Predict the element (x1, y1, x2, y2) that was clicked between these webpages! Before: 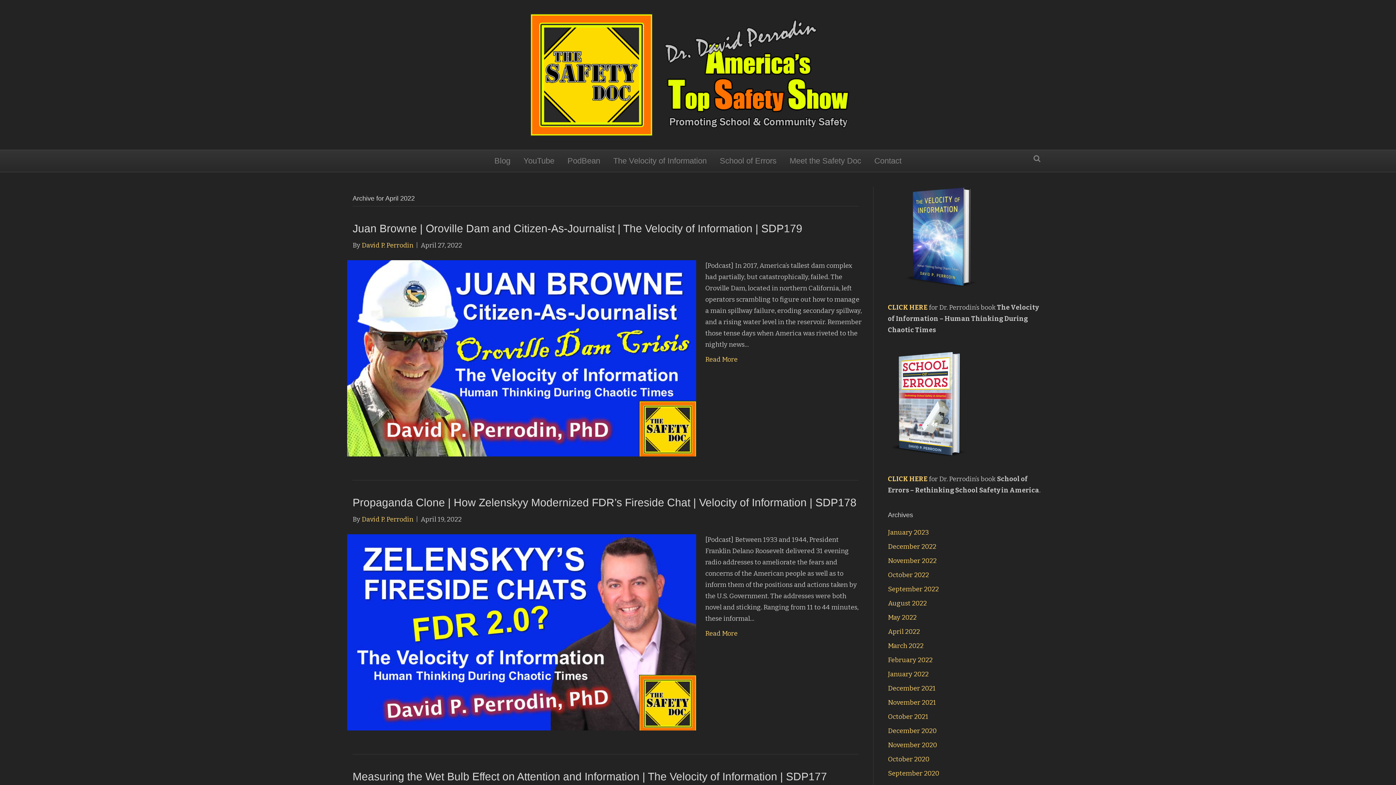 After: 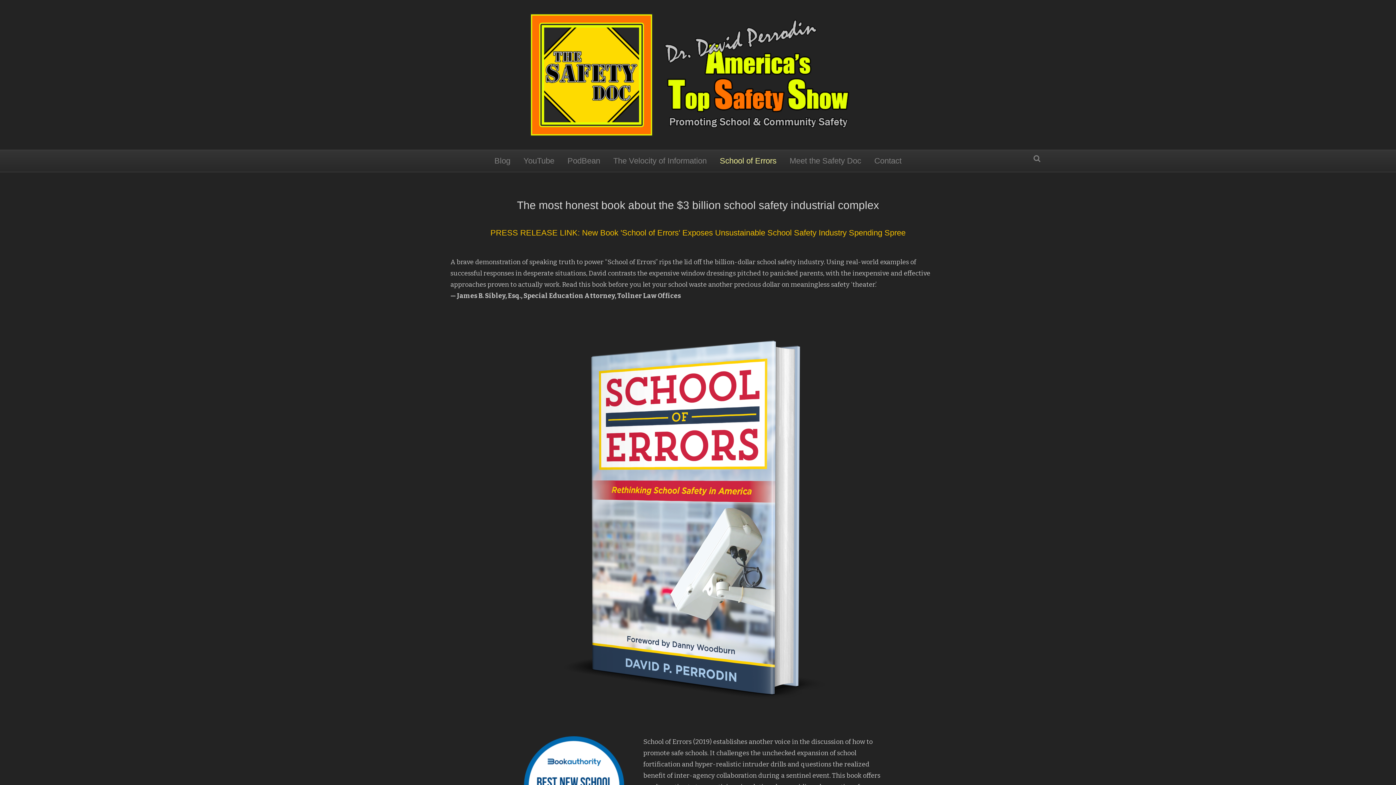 Action: label: School of Errors bbox: (714, 150, 782, 172)